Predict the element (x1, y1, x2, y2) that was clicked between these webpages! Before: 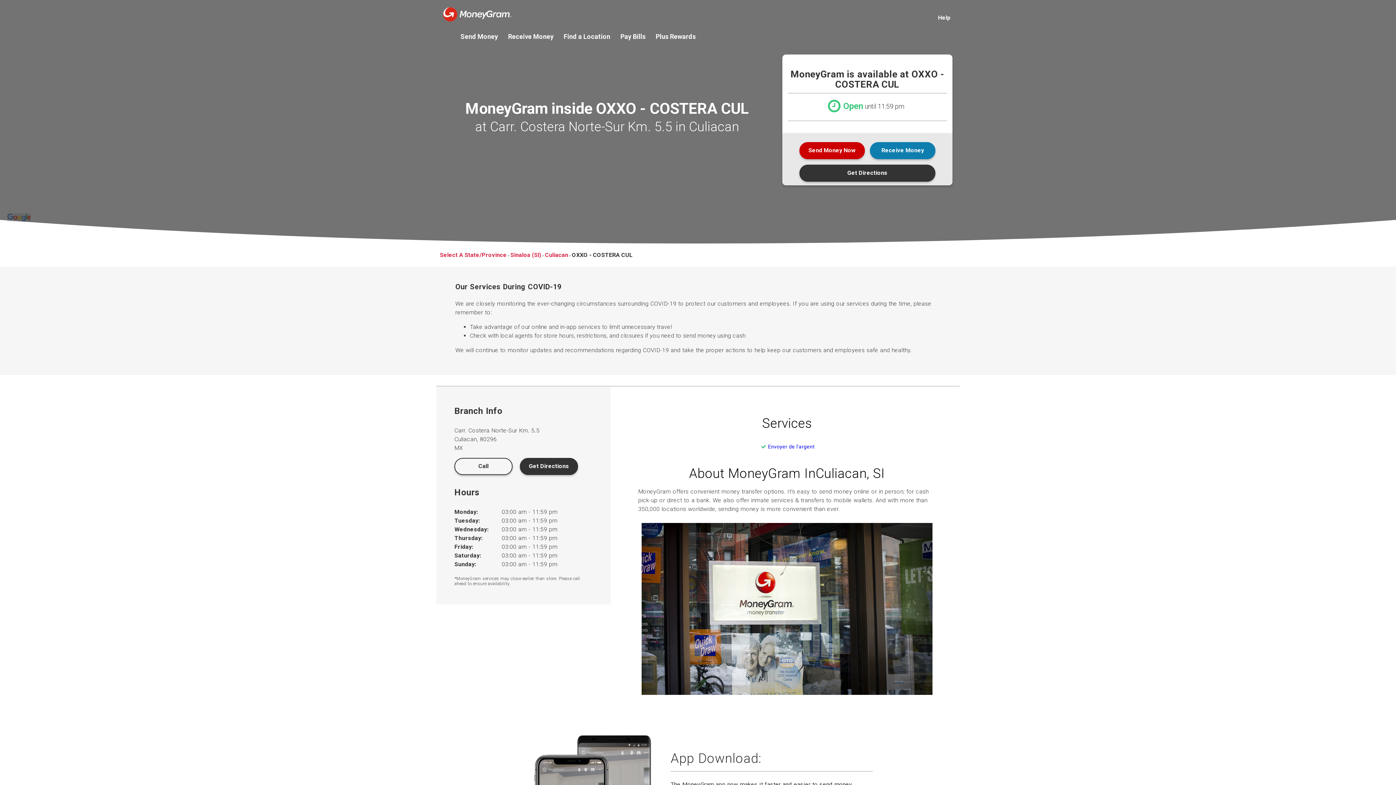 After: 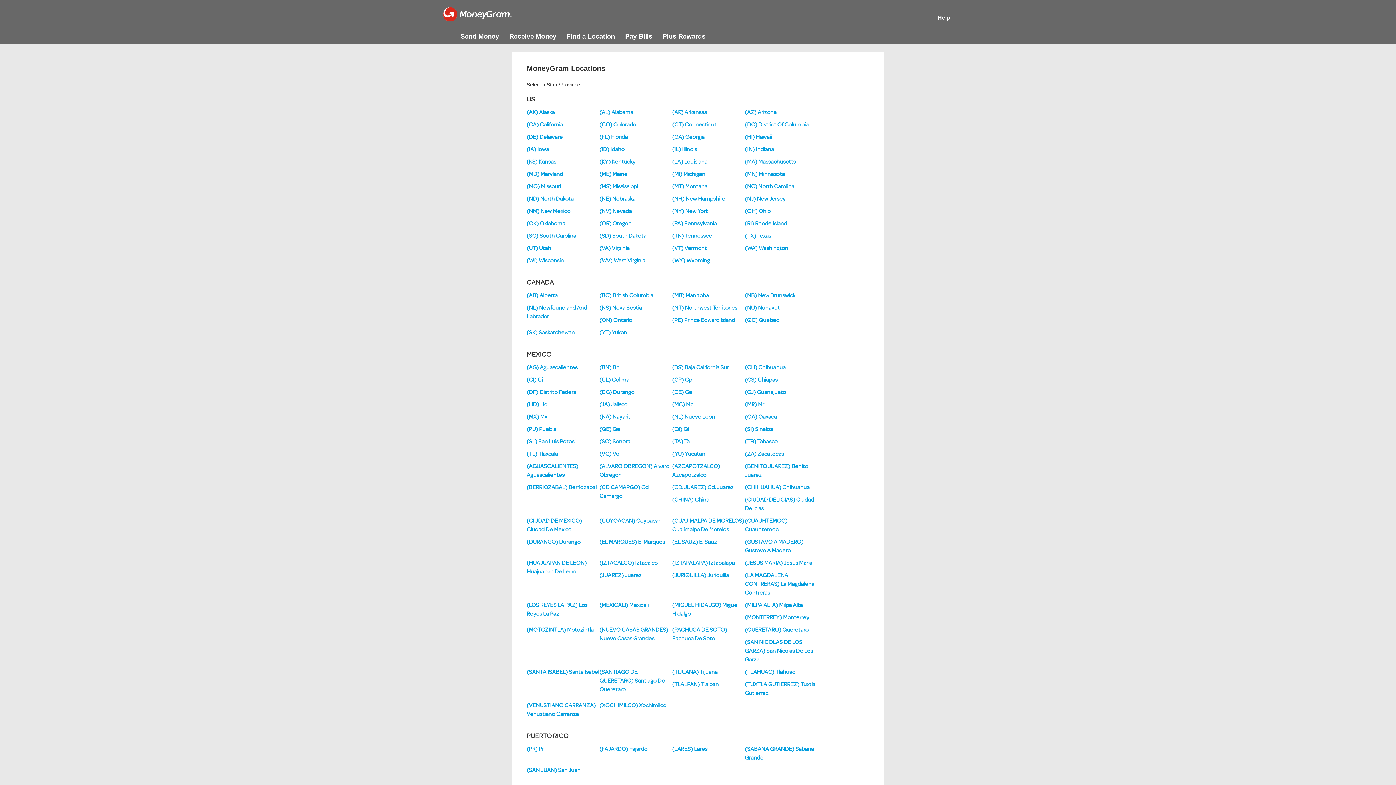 Action: label: Select A State/Province bbox: (440, 251, 506, 258)